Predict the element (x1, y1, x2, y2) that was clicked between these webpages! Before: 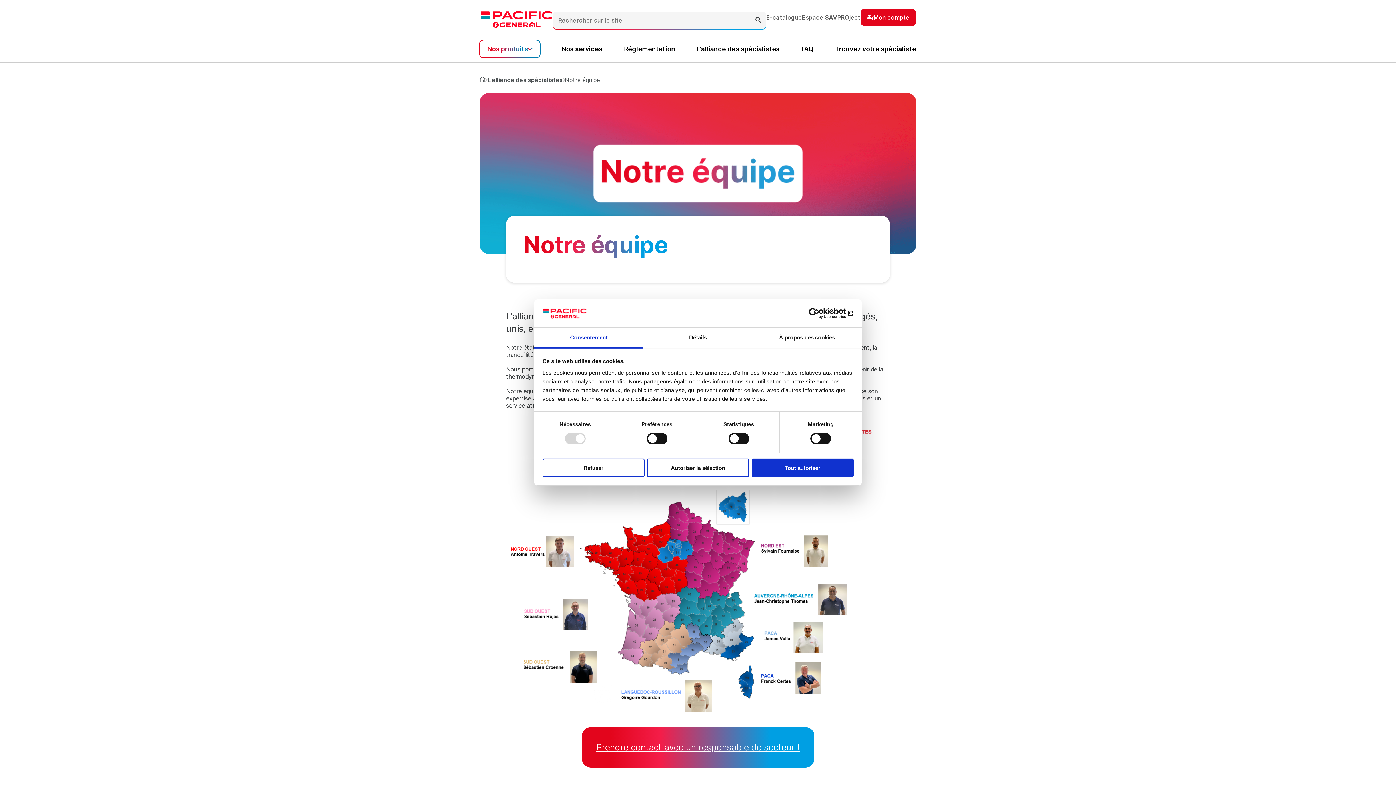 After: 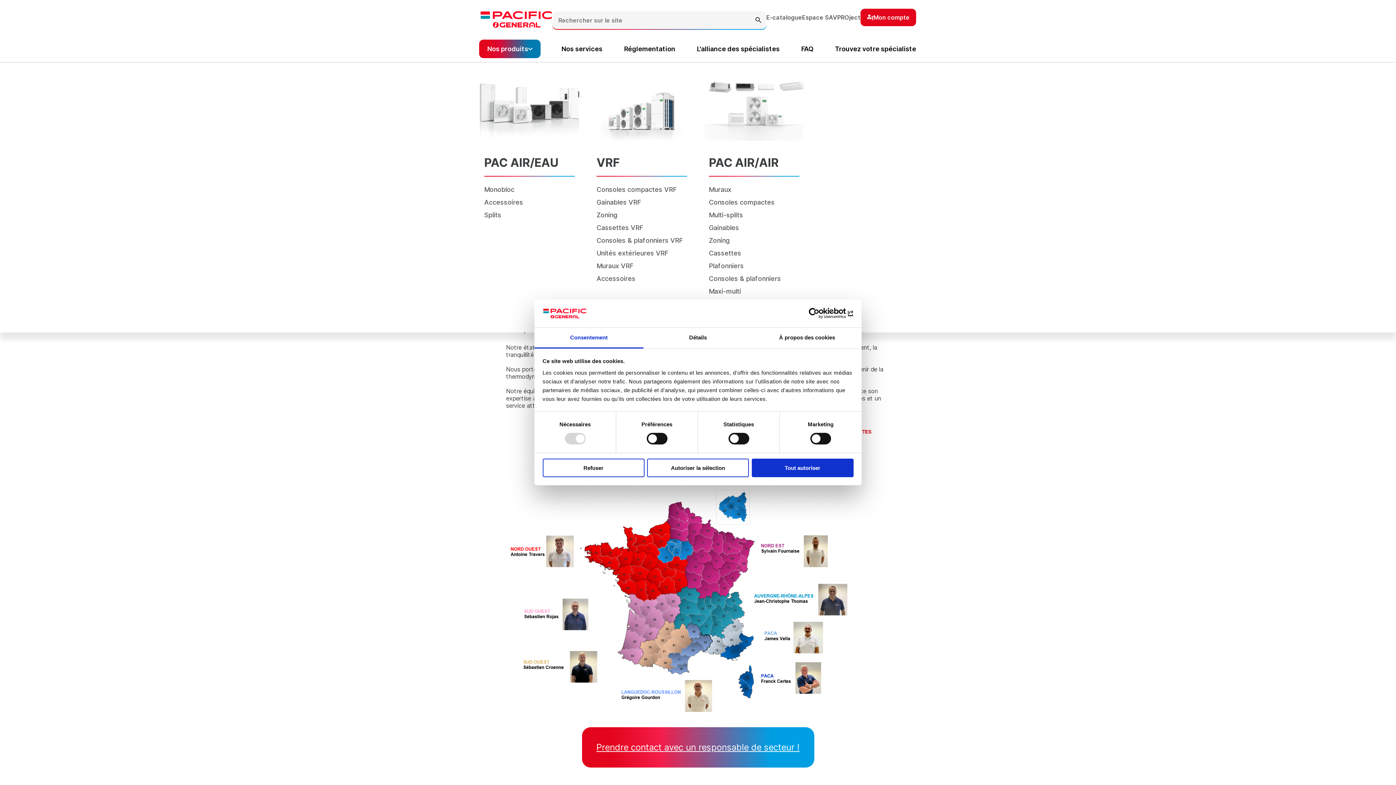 Action: bbox: (480, 40, 540, 57) label: Nos produits